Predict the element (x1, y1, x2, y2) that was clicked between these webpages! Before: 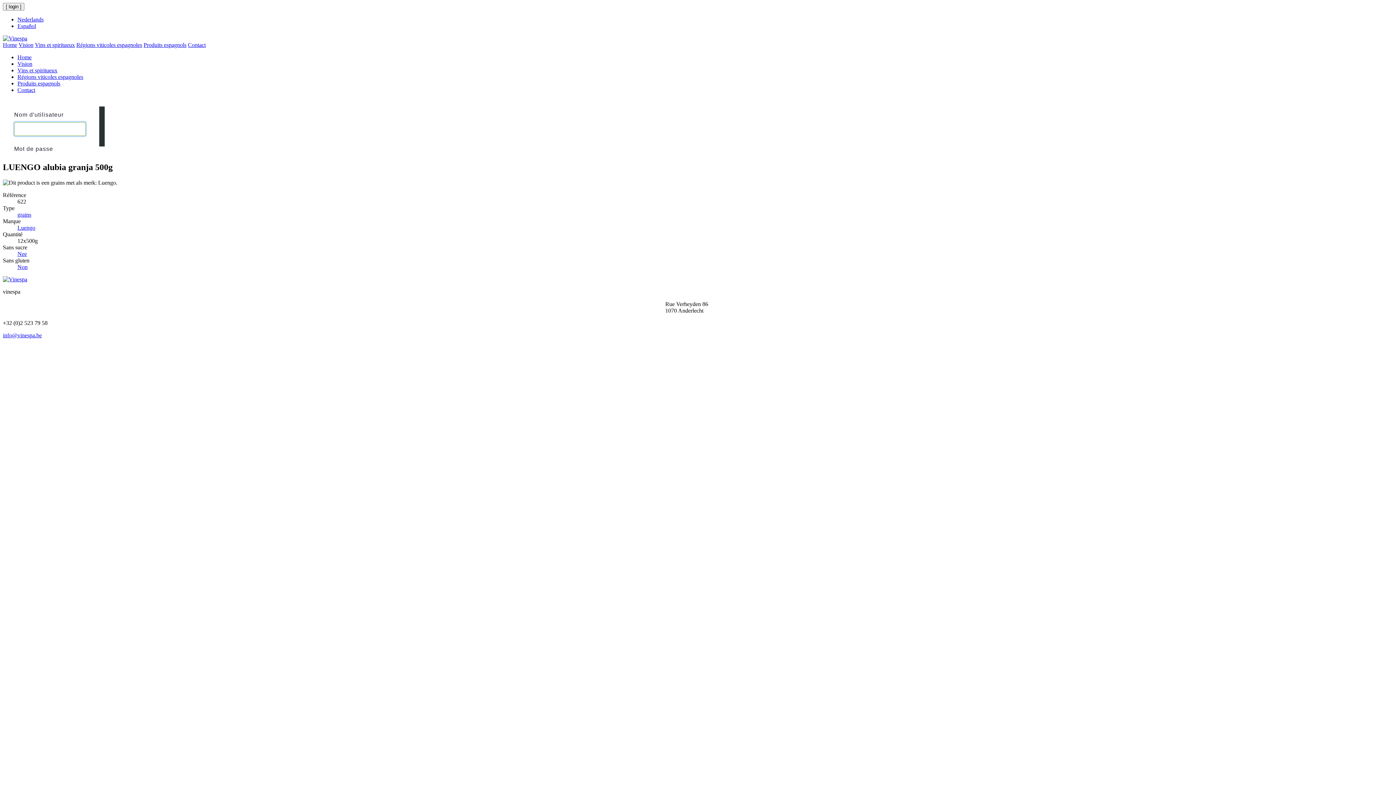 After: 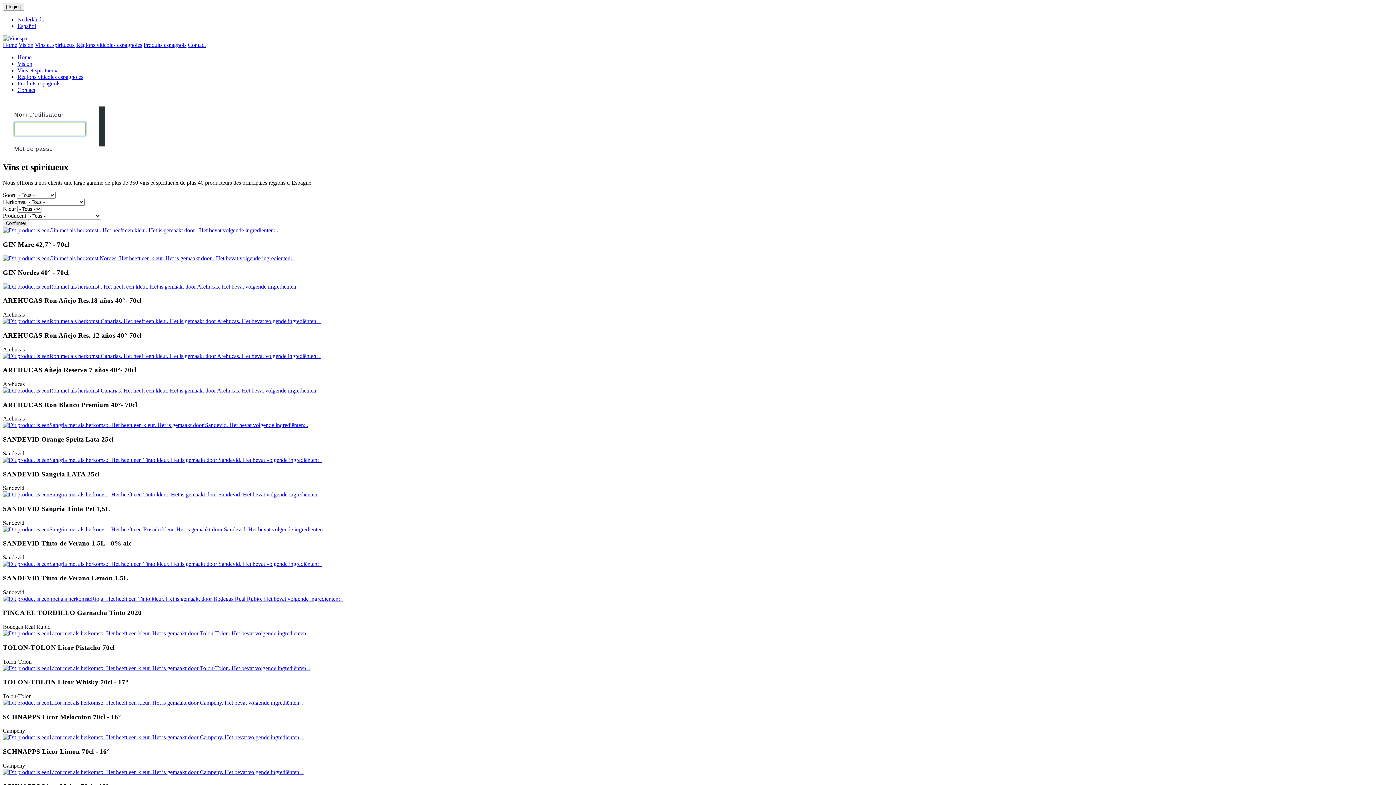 Action: bbox: (17, 67, 57, 73) label: Vins et spiritueux